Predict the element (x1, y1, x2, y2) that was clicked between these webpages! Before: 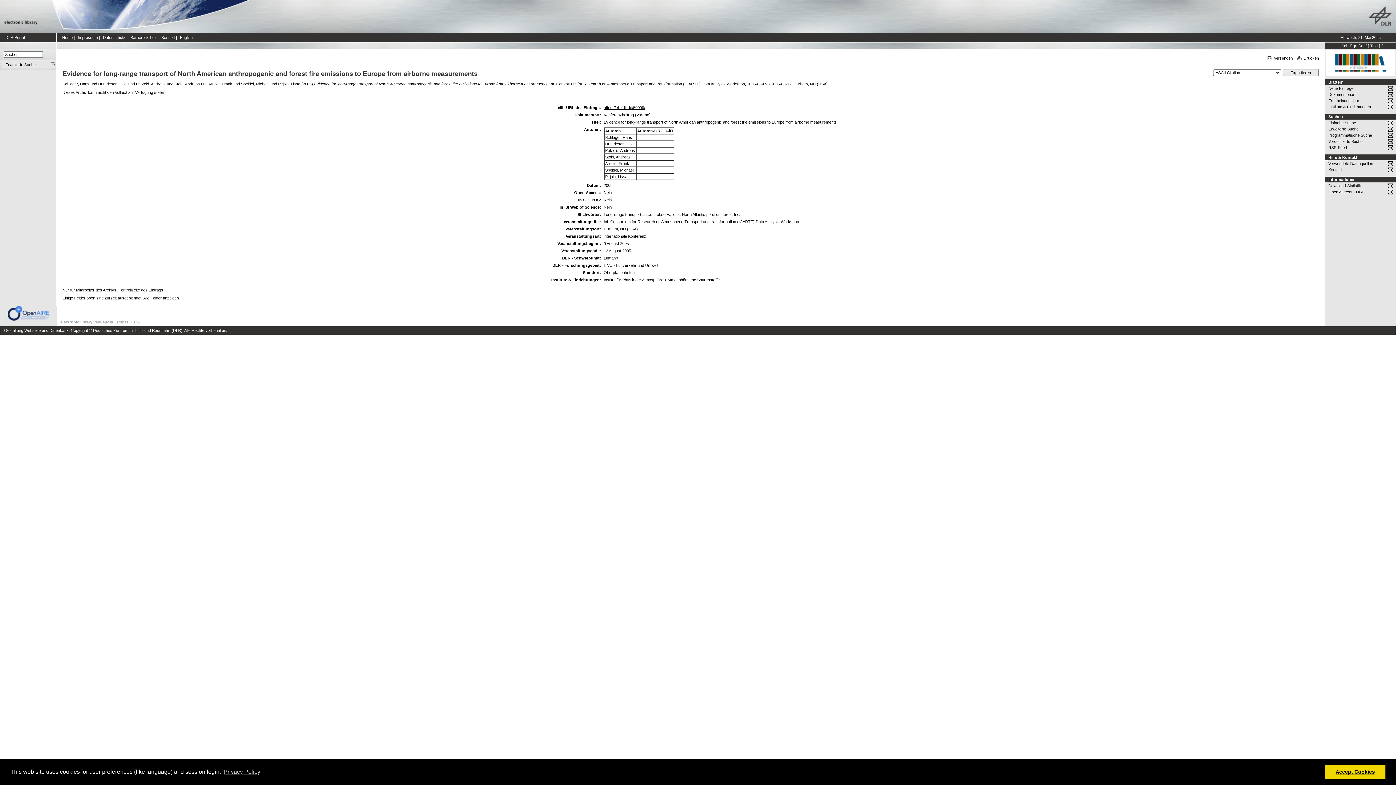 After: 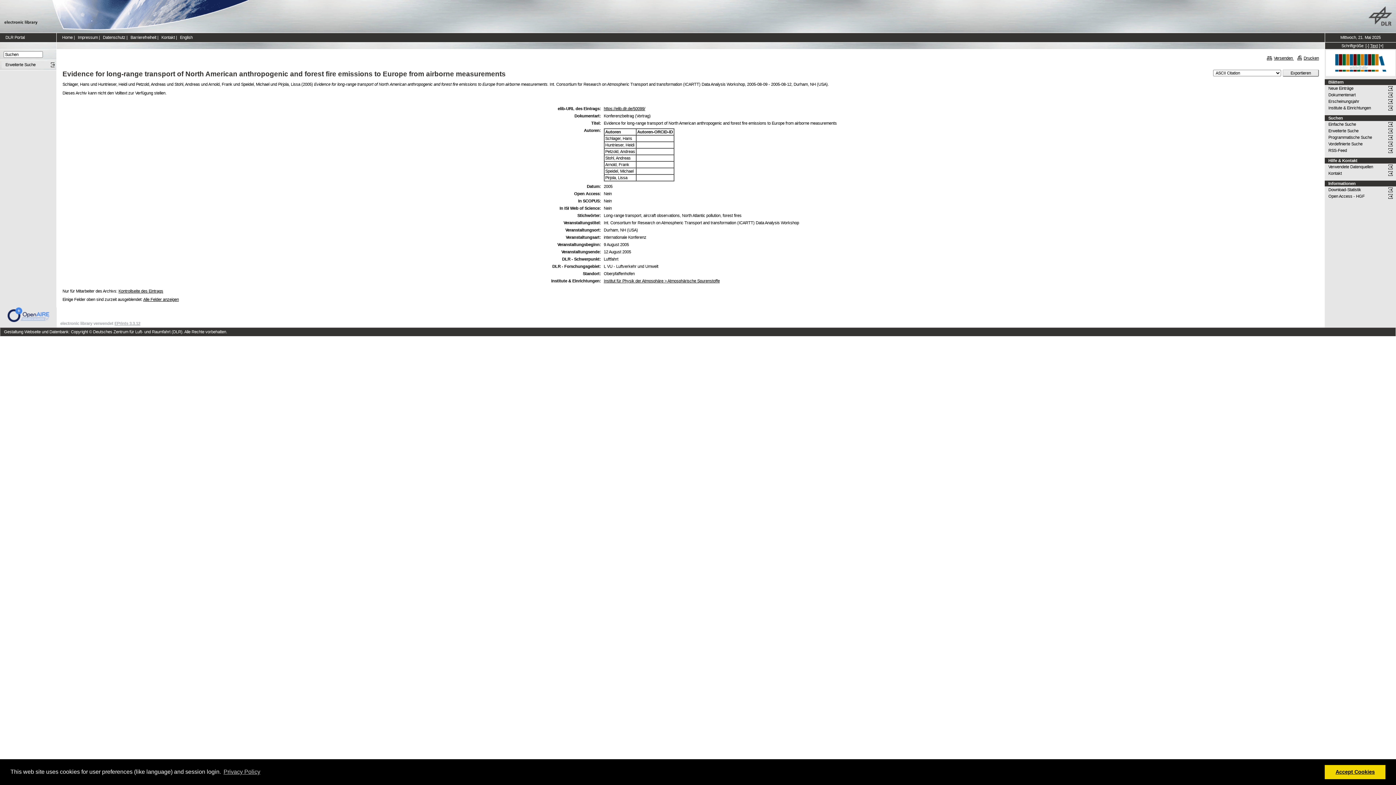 Action: label: Text bbox: (1370, 43, 1378, 48)